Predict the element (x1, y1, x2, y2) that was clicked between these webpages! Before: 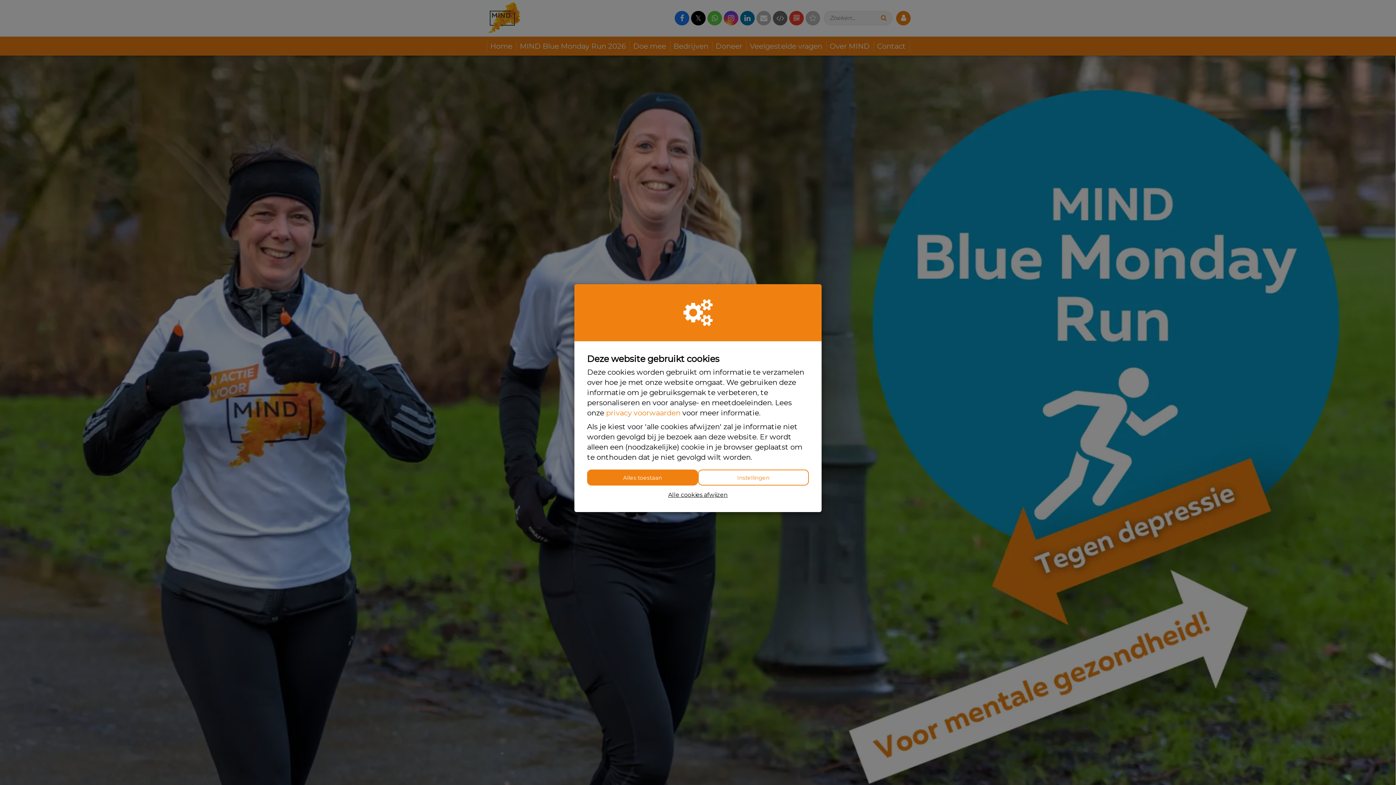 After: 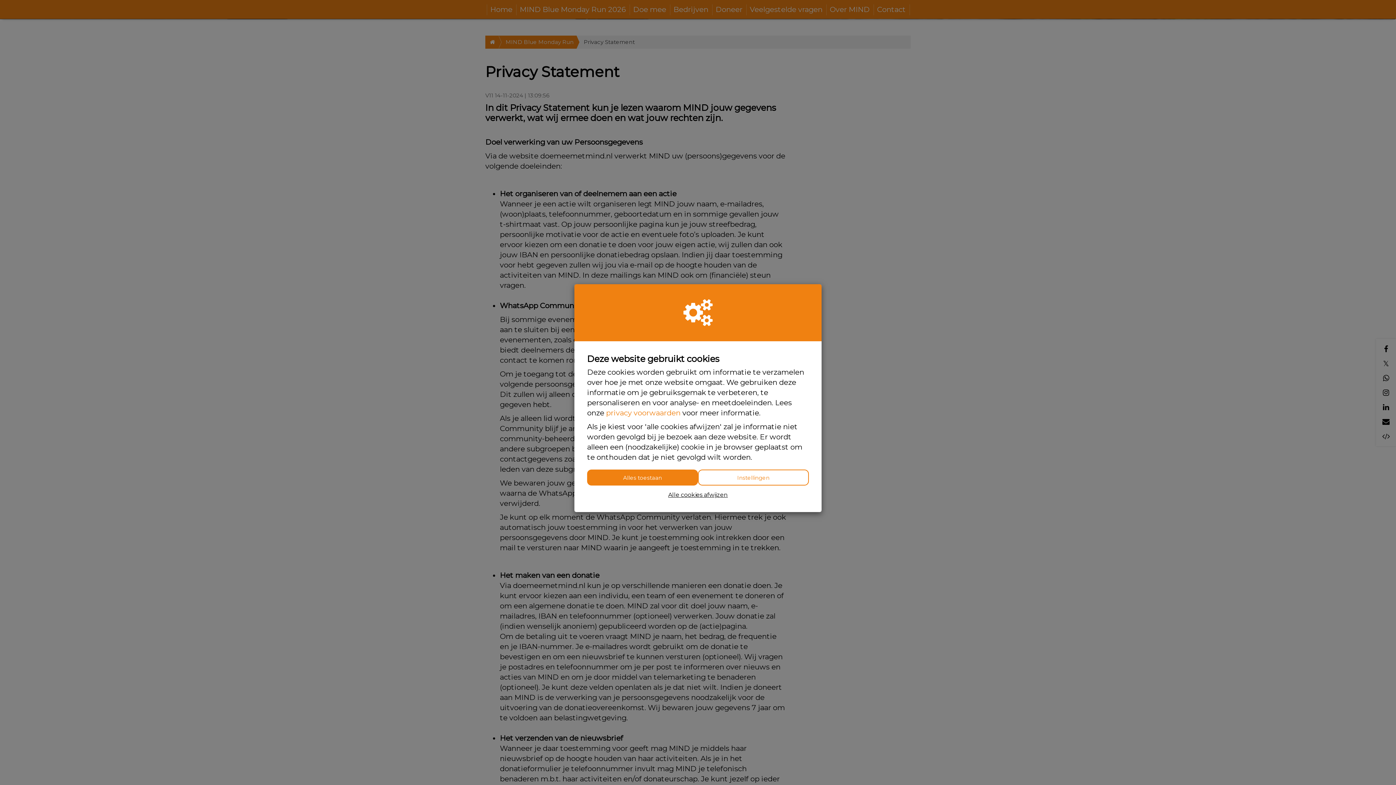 Action: label: privacy voorwaarden bbox: (606, 408, 680, 417)